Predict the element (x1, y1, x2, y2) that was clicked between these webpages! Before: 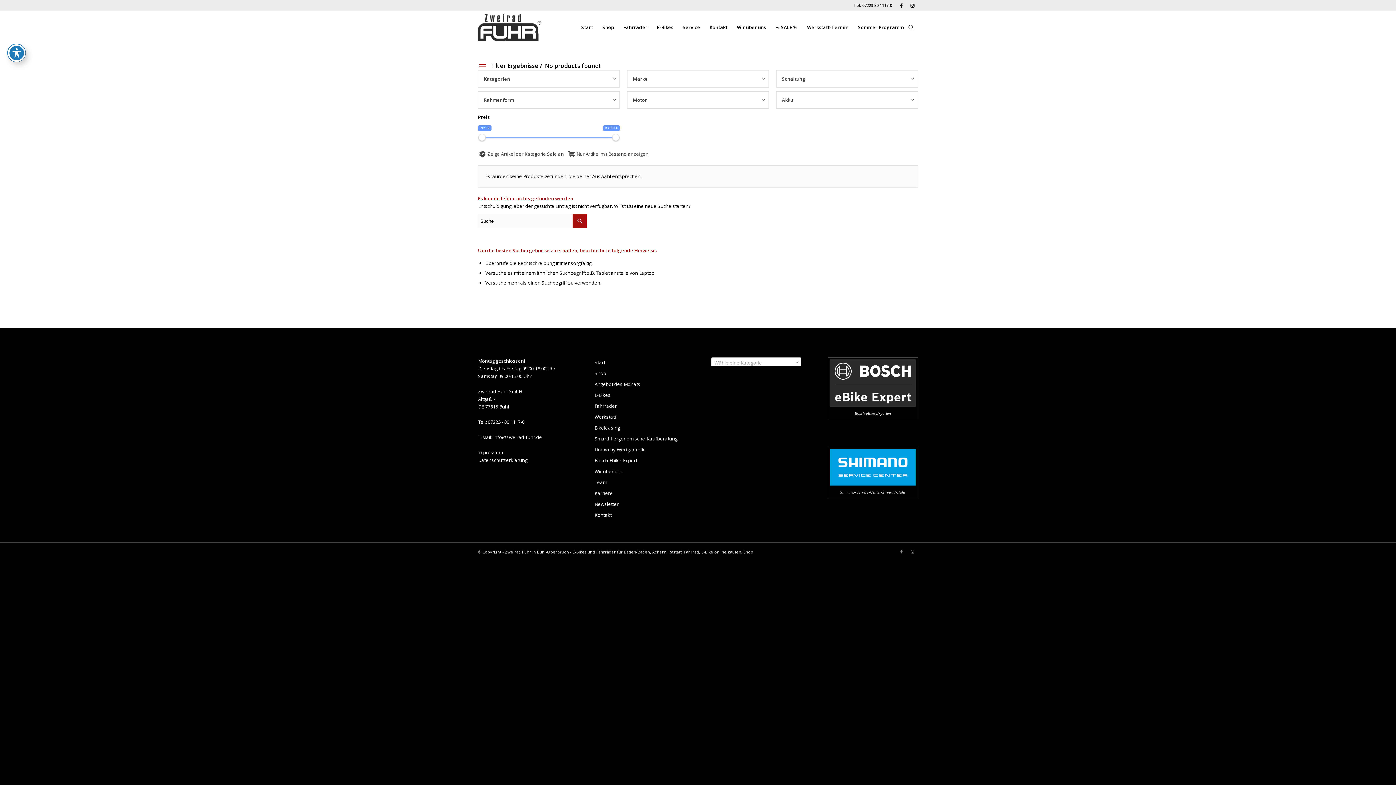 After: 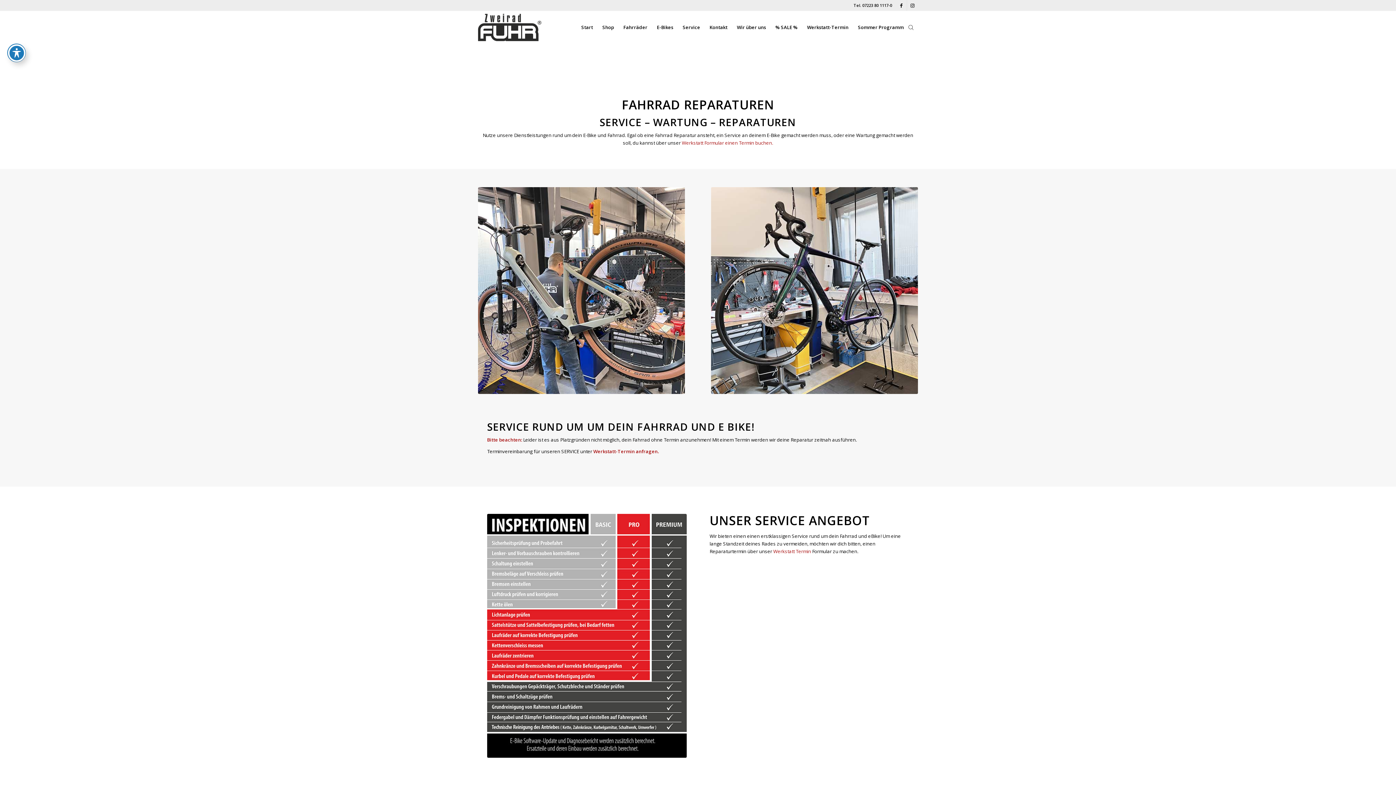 Action: bbox: (594, 411, 684, 422) label: Werkstatt